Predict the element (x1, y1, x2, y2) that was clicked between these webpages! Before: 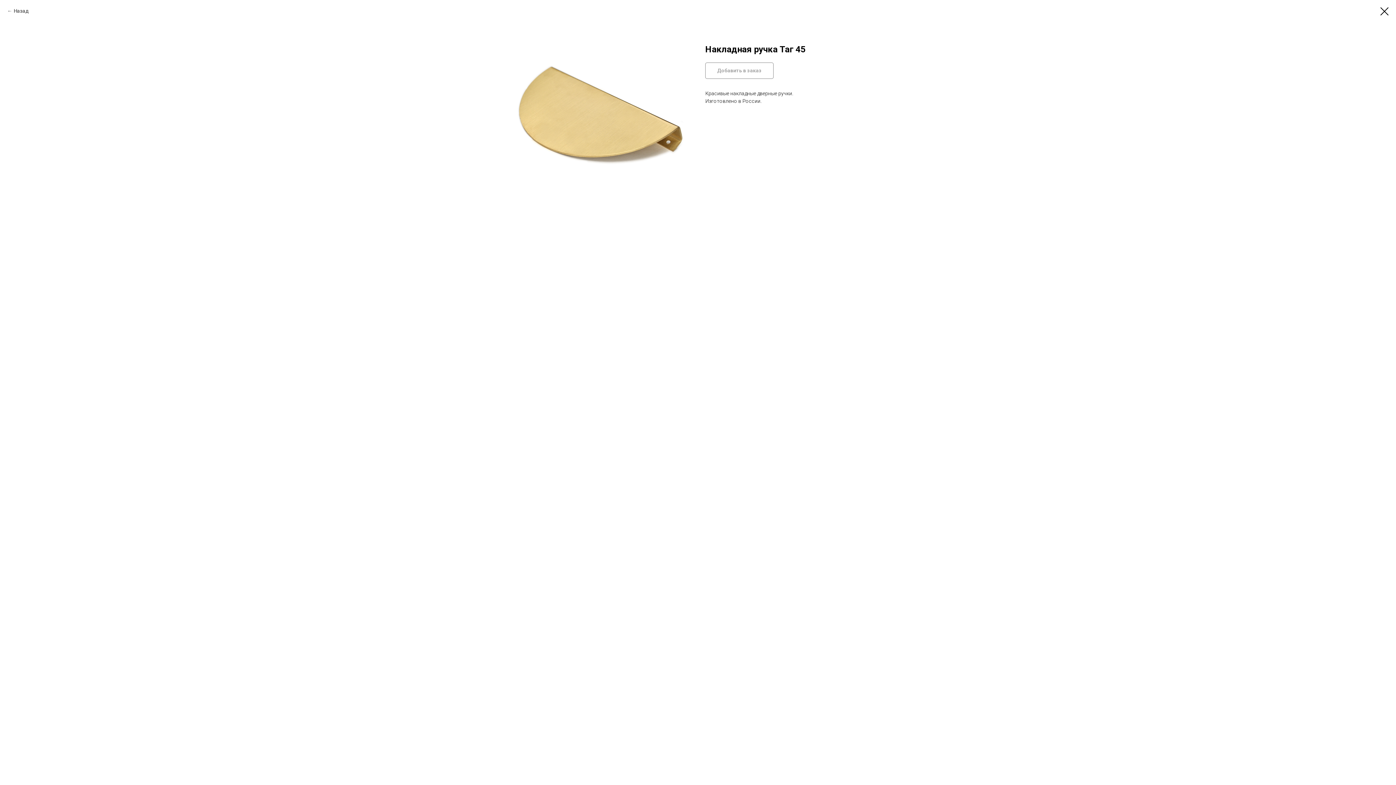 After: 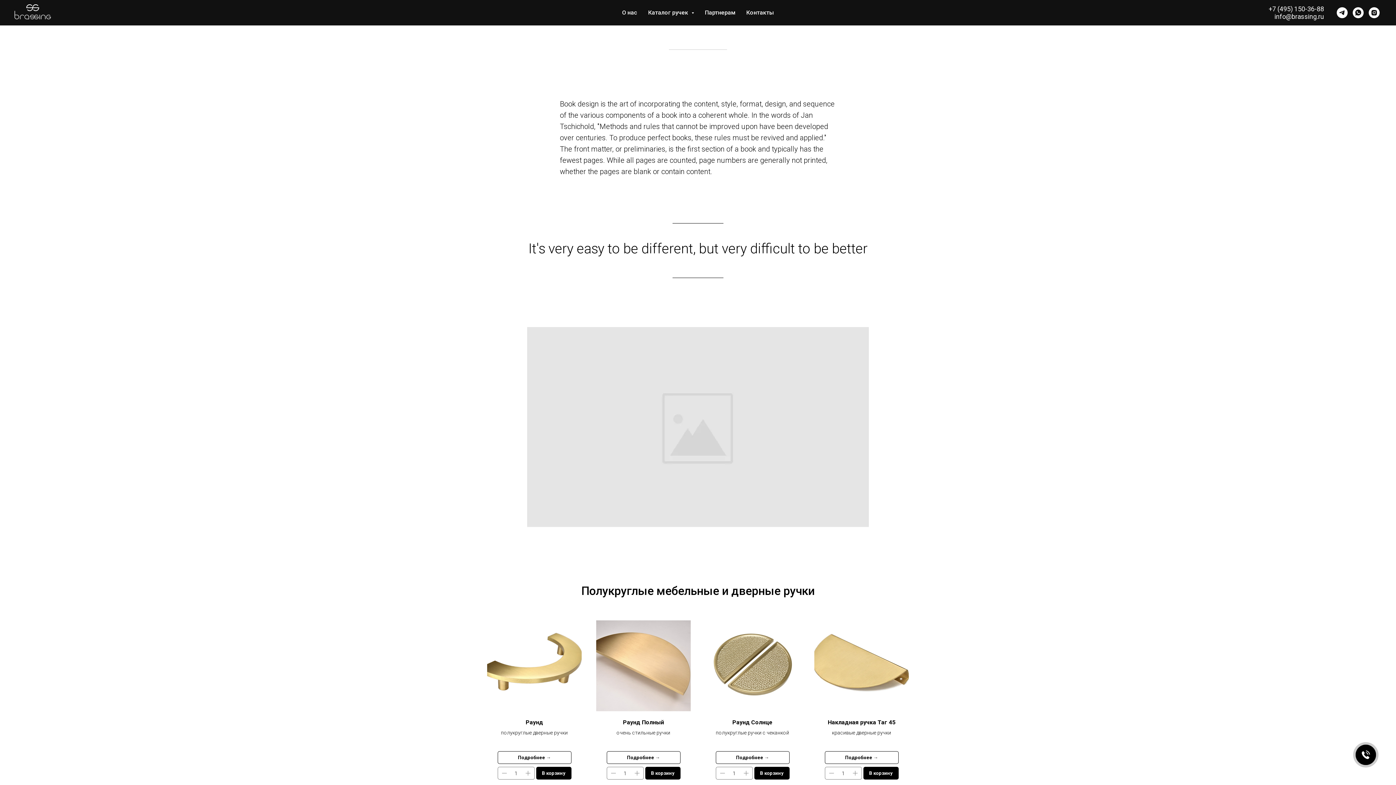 Action: bbox: (1380, 7, 1389, 15)